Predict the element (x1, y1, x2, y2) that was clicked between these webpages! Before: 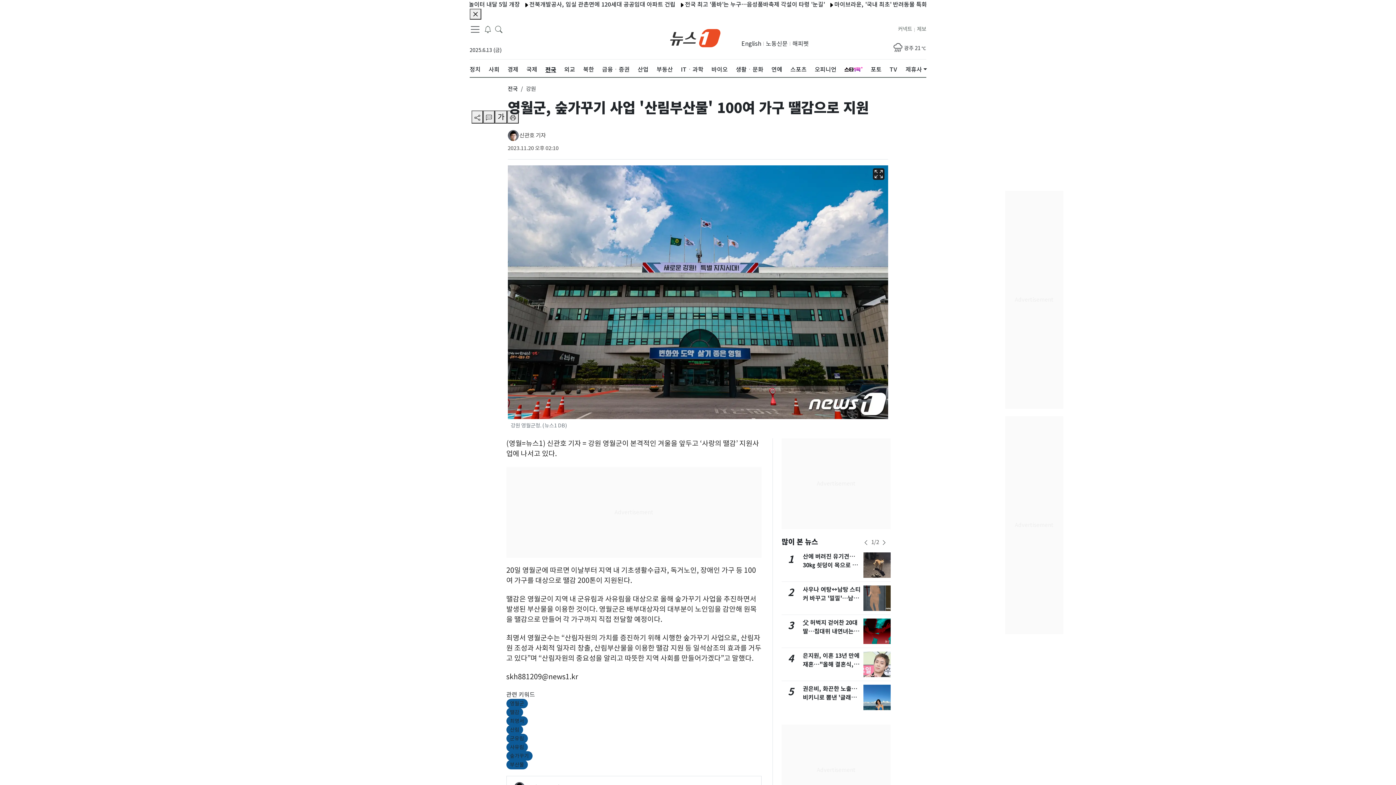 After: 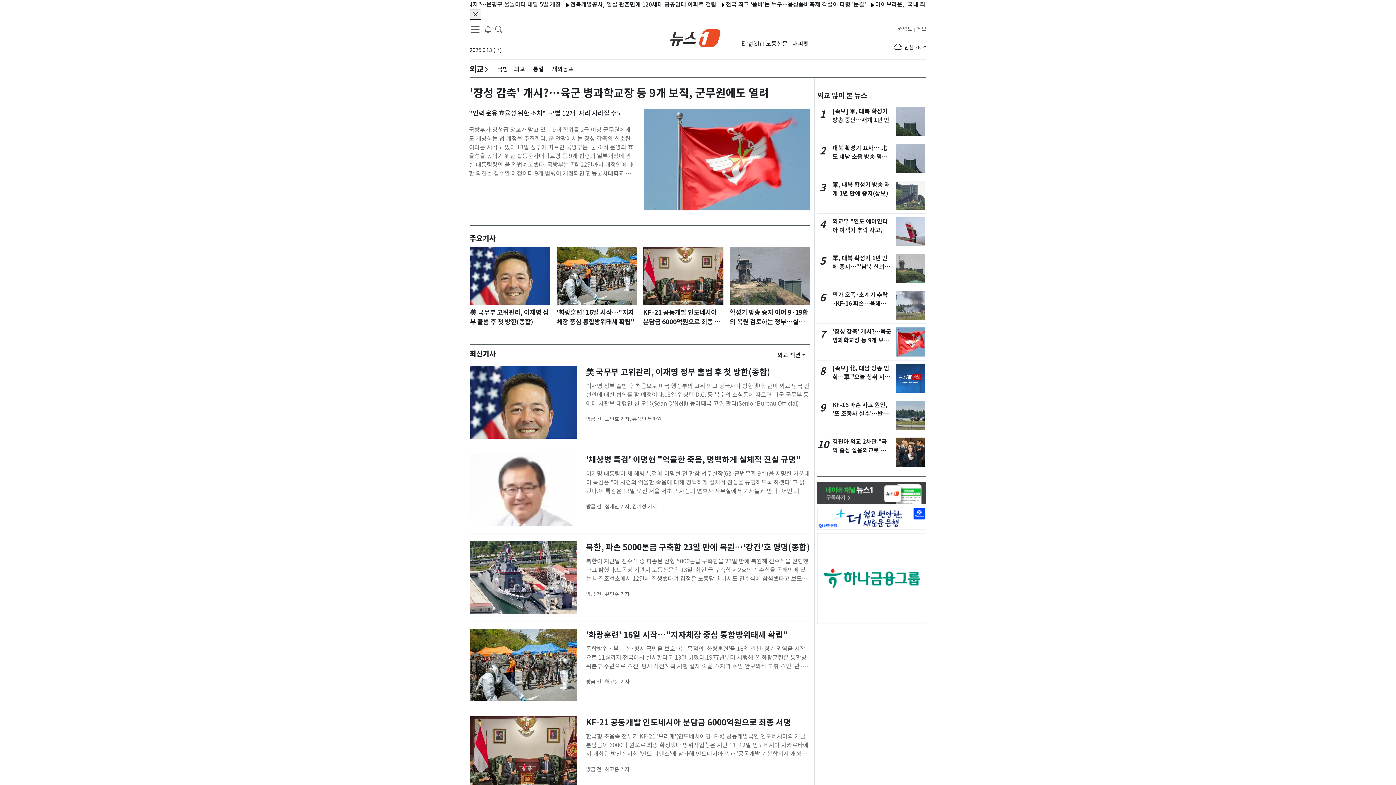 Action: bbox: (564, 59, 575, 79) label: 외교